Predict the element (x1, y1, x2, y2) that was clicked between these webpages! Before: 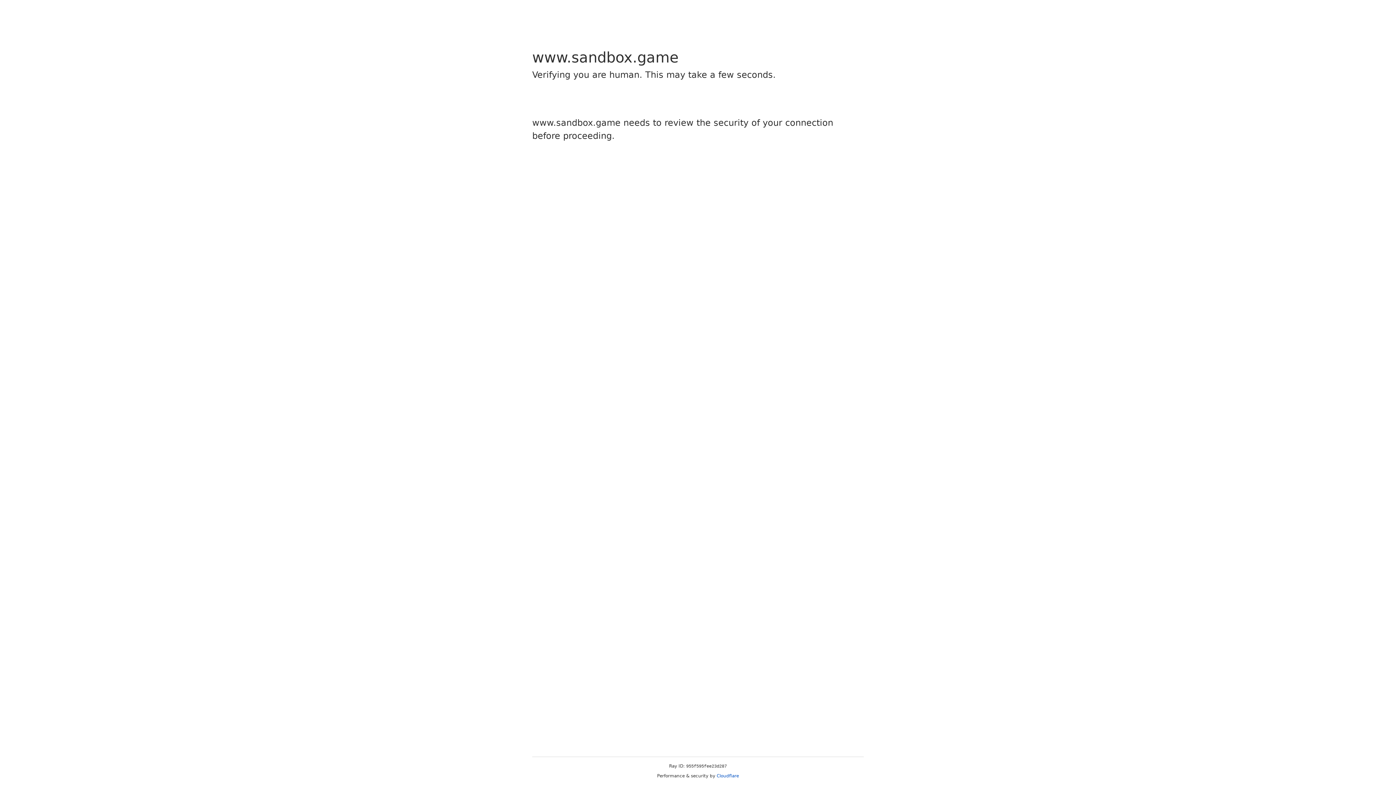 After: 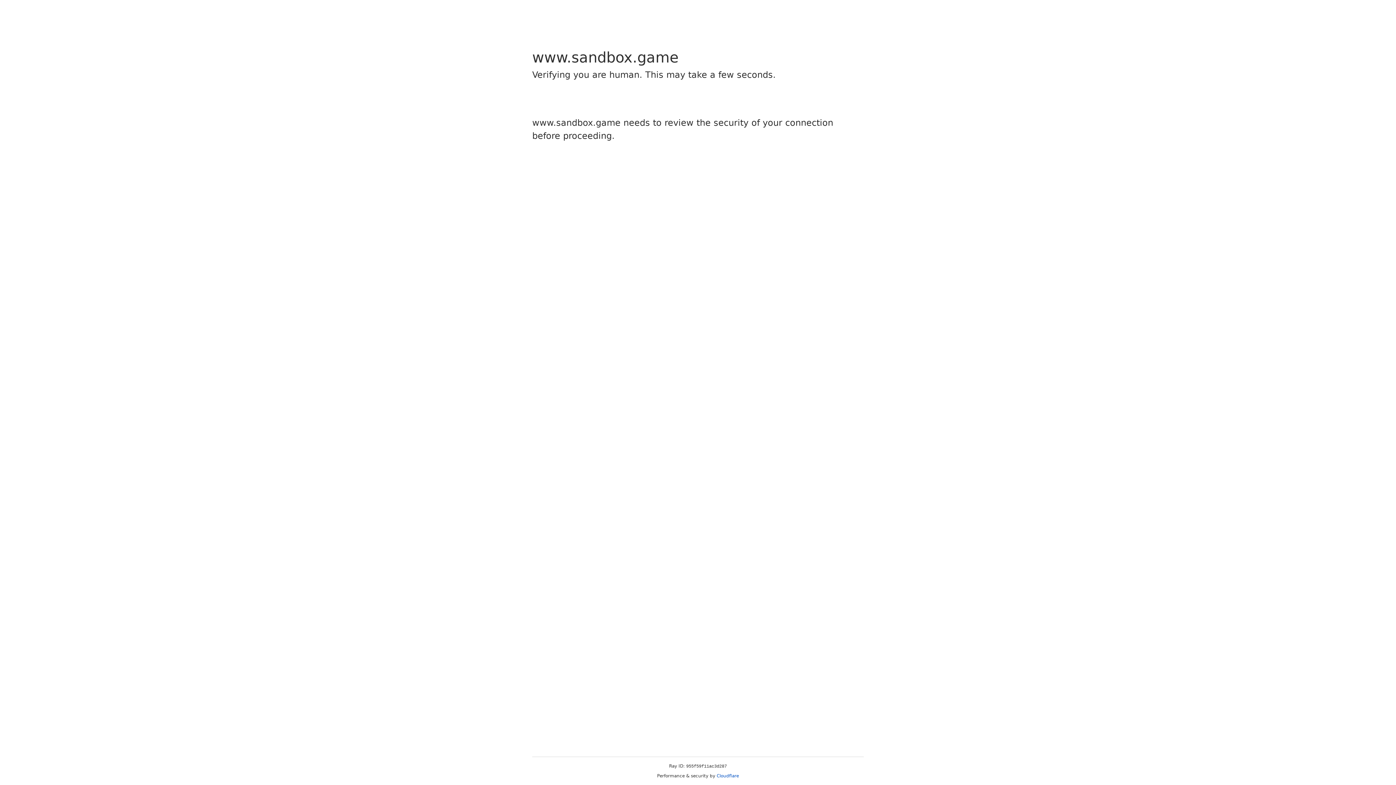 Action: bbox: (716, 773, 739, 778) label: Cloudflare